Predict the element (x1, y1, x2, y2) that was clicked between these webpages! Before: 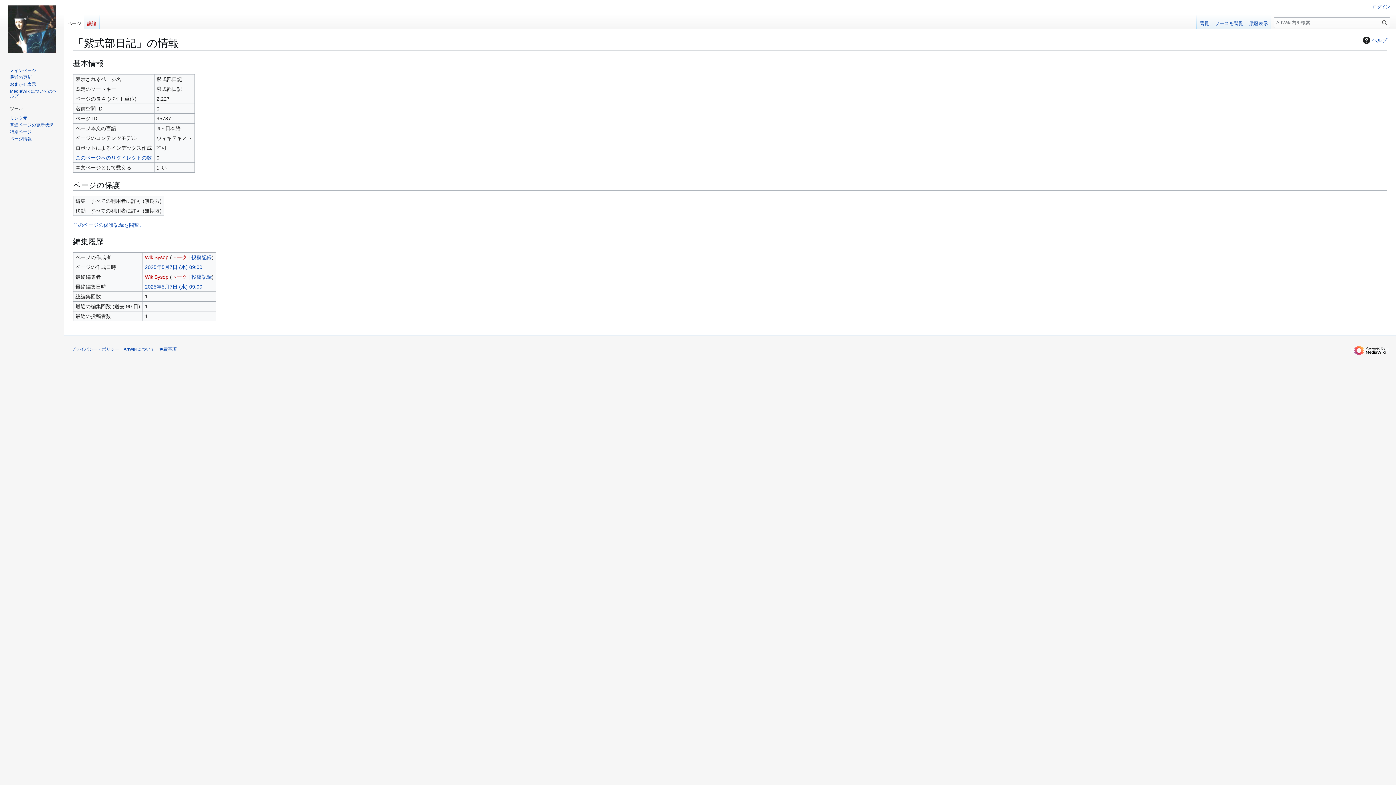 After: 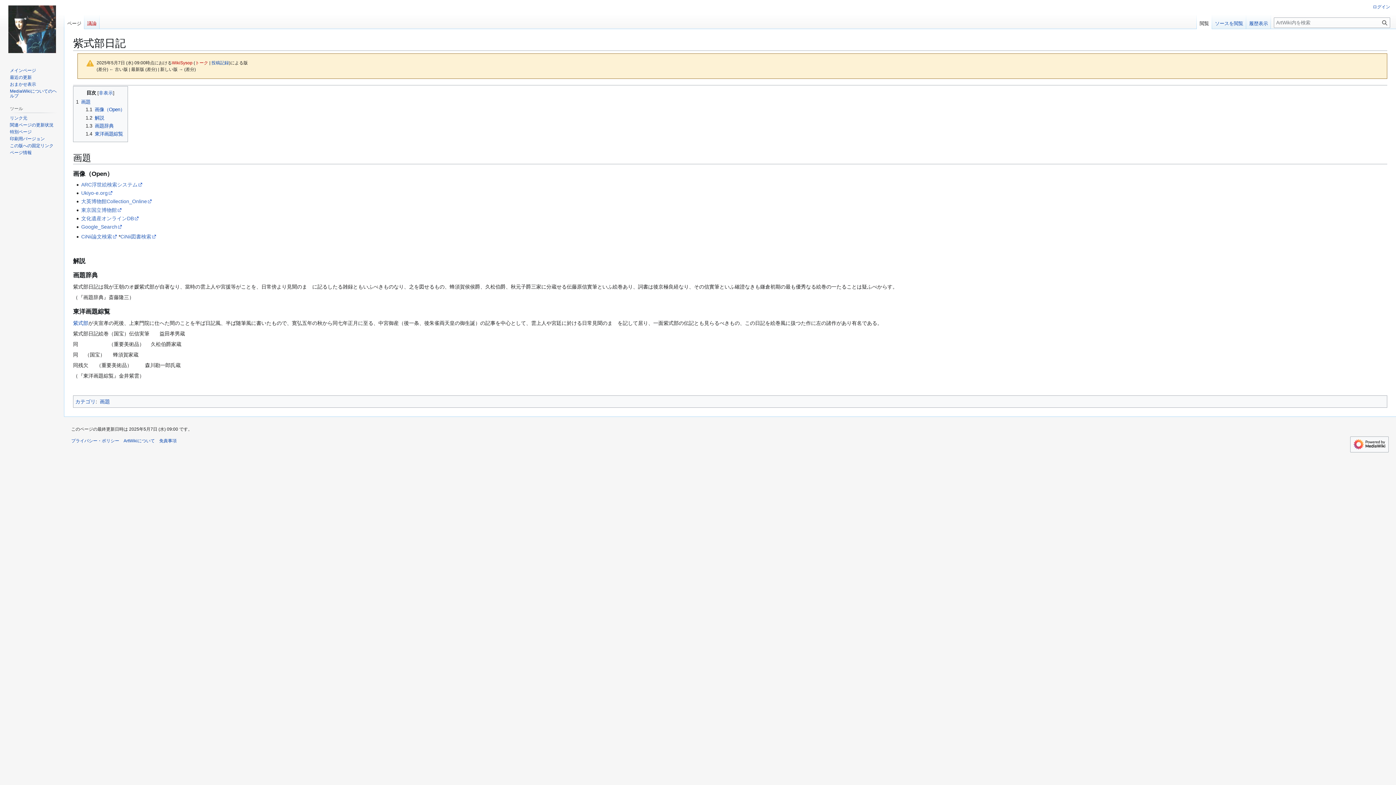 Action: bbox: (144, 284, 202, 289) label: 2025年5月7日 (水) 09:00